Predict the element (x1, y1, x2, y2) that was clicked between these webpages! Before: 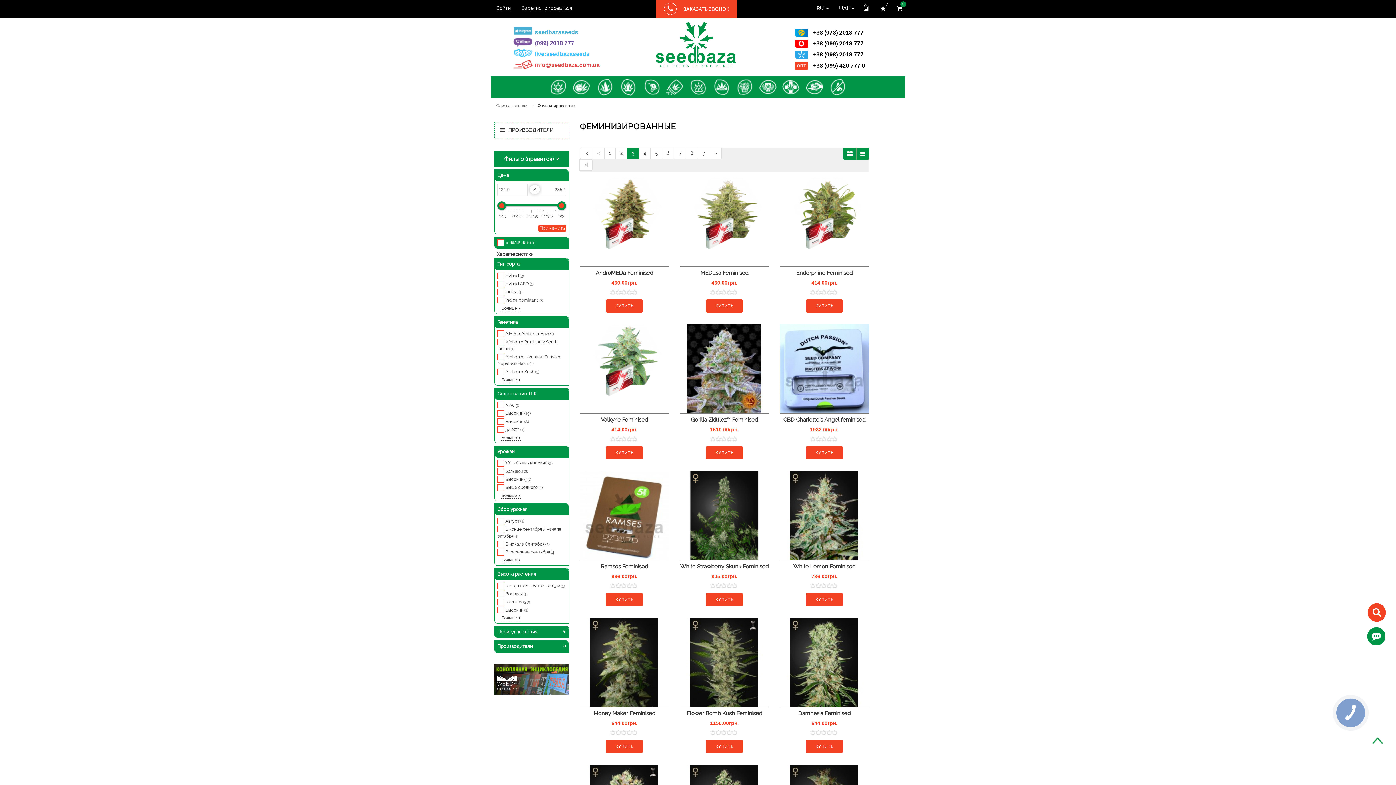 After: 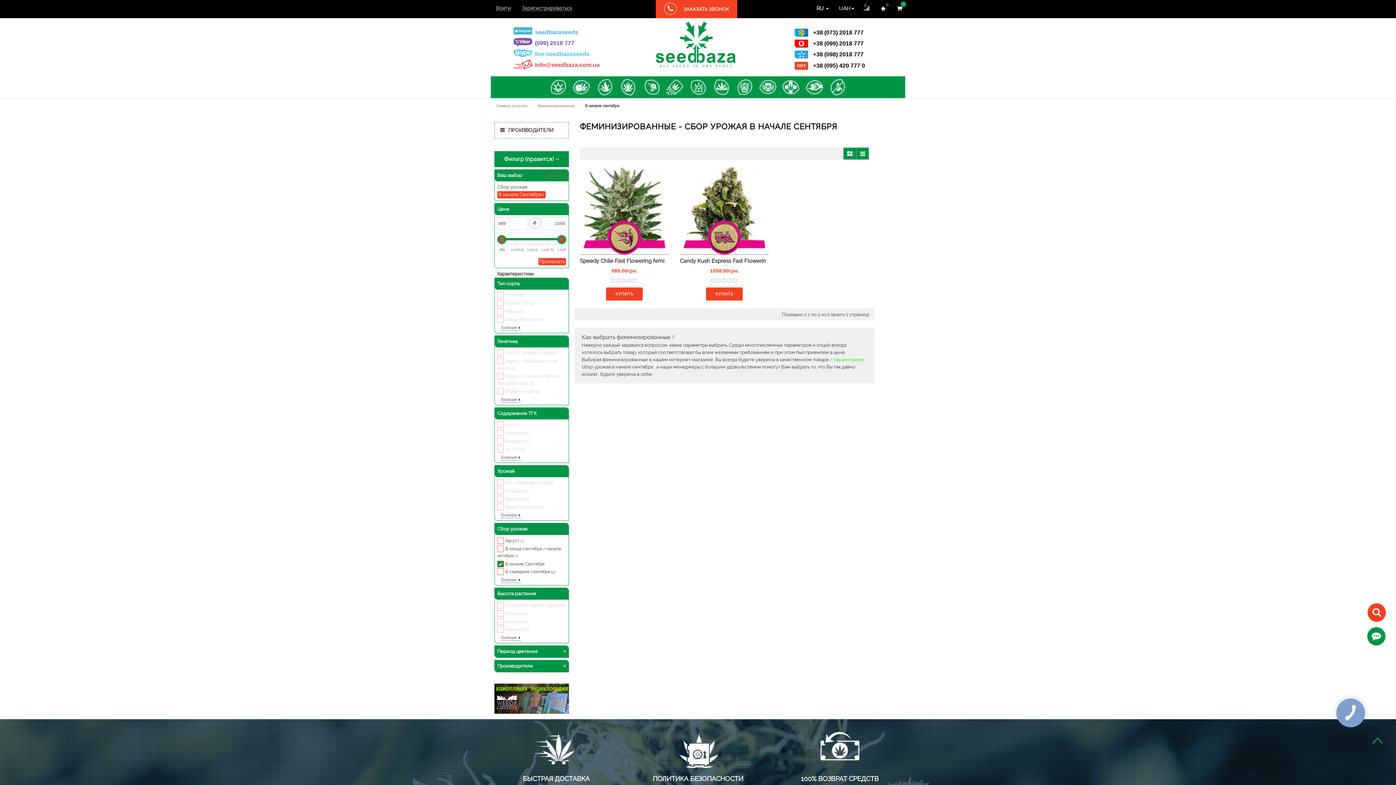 Action: bbox: (497, 541, 549, 546) label: В начале Сентября(2)